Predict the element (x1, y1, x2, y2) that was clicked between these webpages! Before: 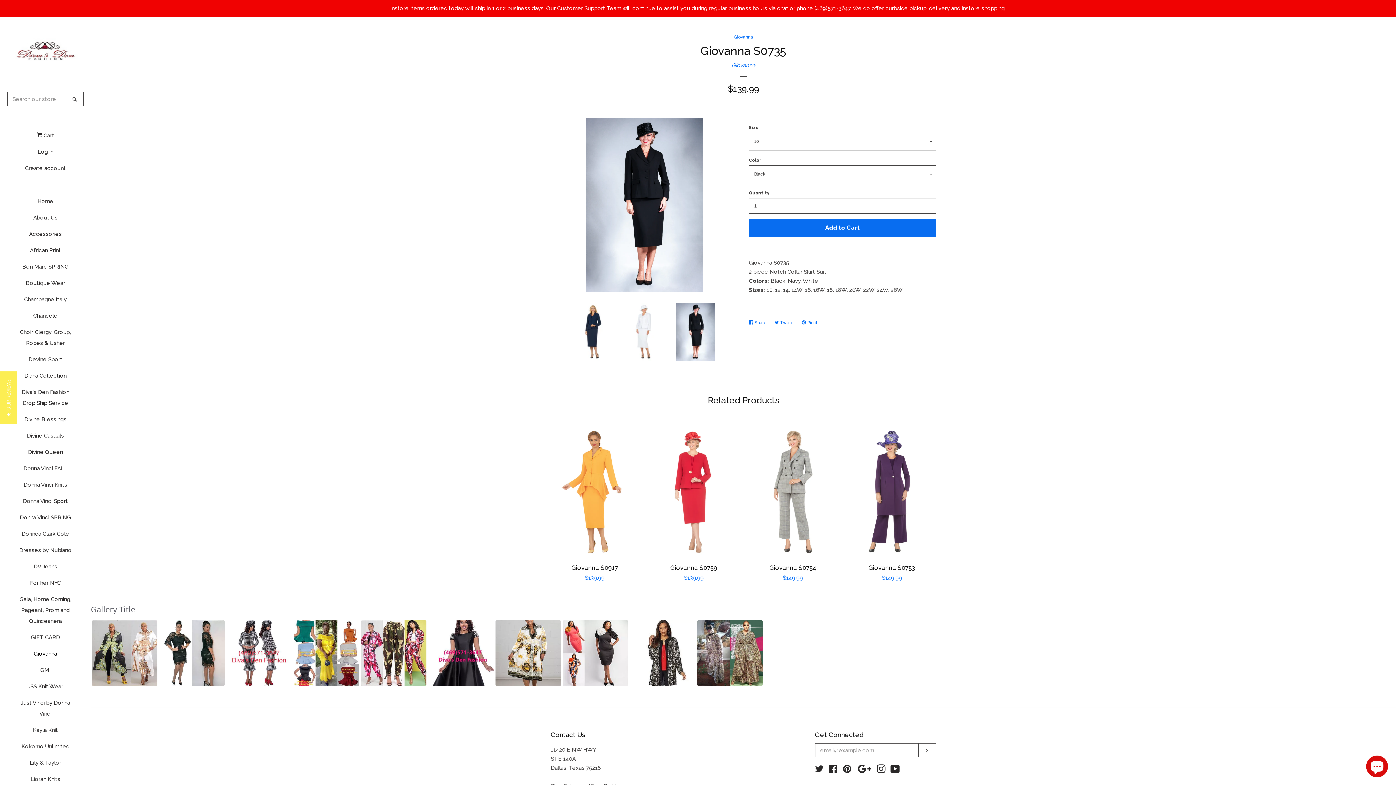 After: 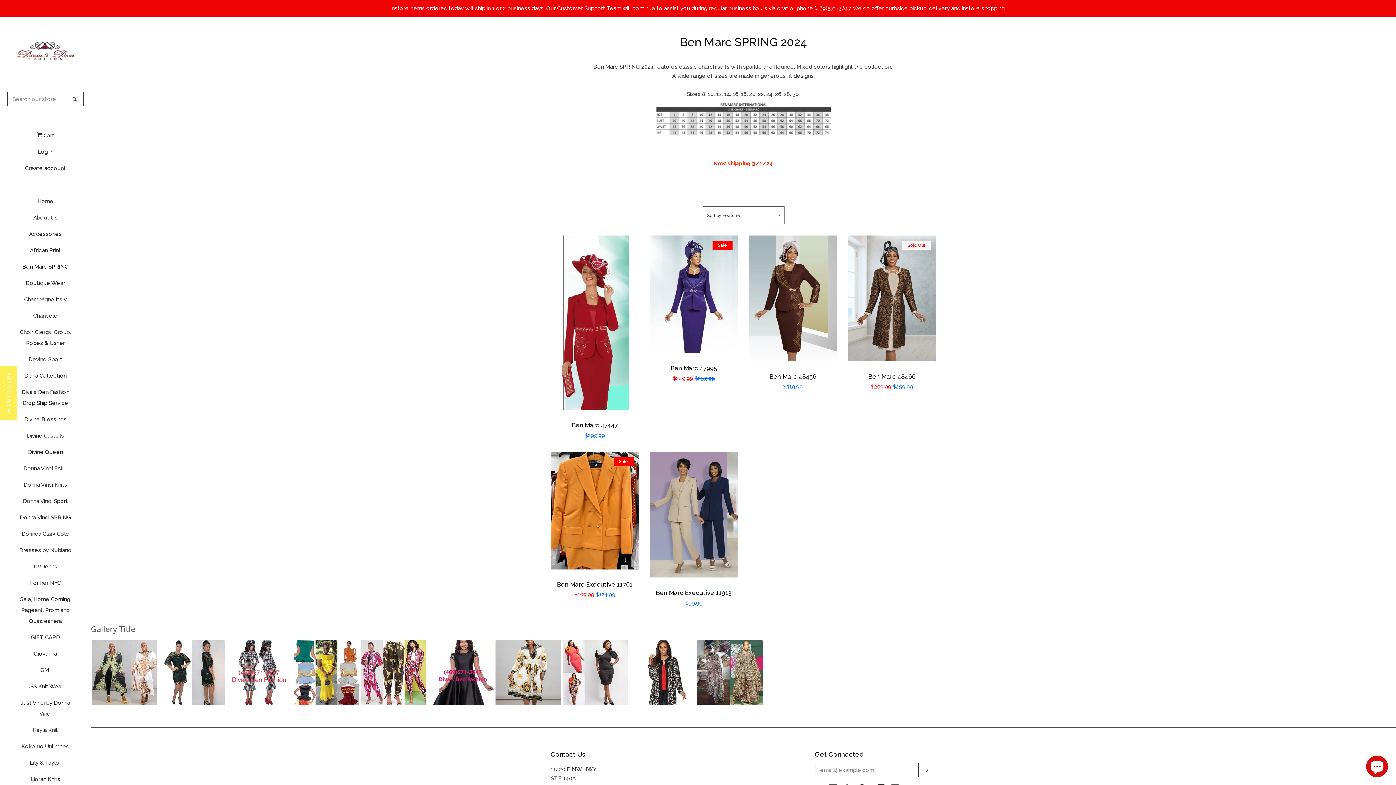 Action: label: Ben Marc SPRING bbox: (16, 261, 74, 277)